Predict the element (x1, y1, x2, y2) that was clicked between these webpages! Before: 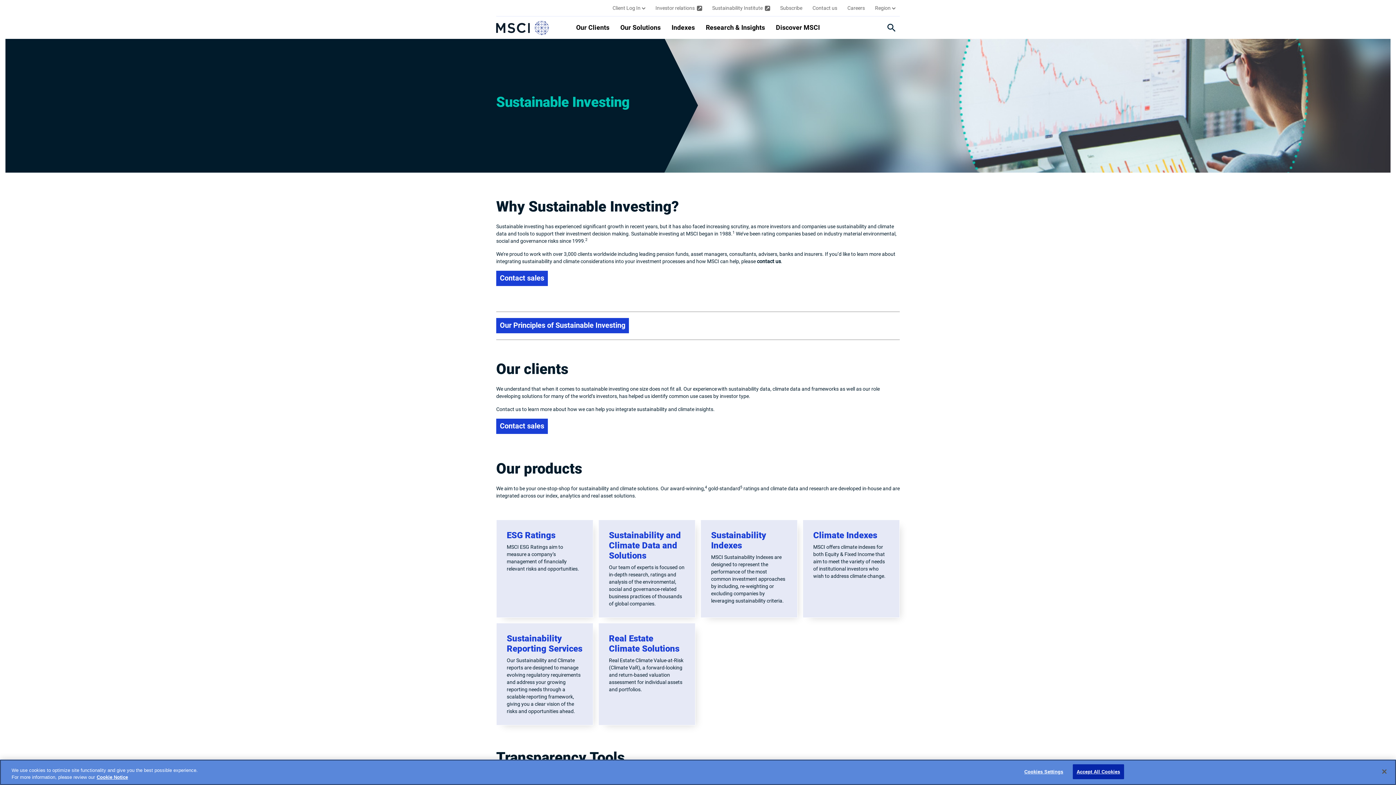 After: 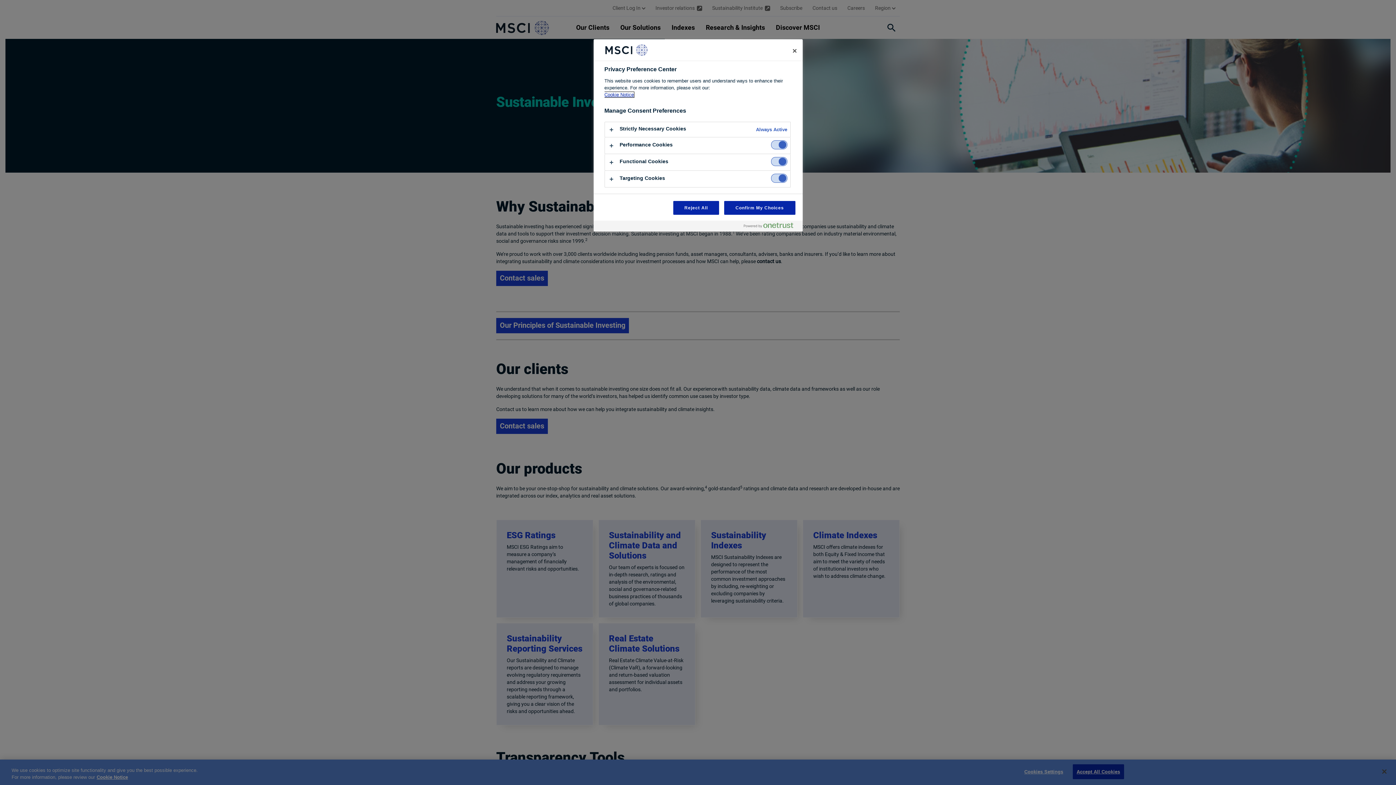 Action: bbox: (1021, 765, 1066, 779) label: Cookies Settings